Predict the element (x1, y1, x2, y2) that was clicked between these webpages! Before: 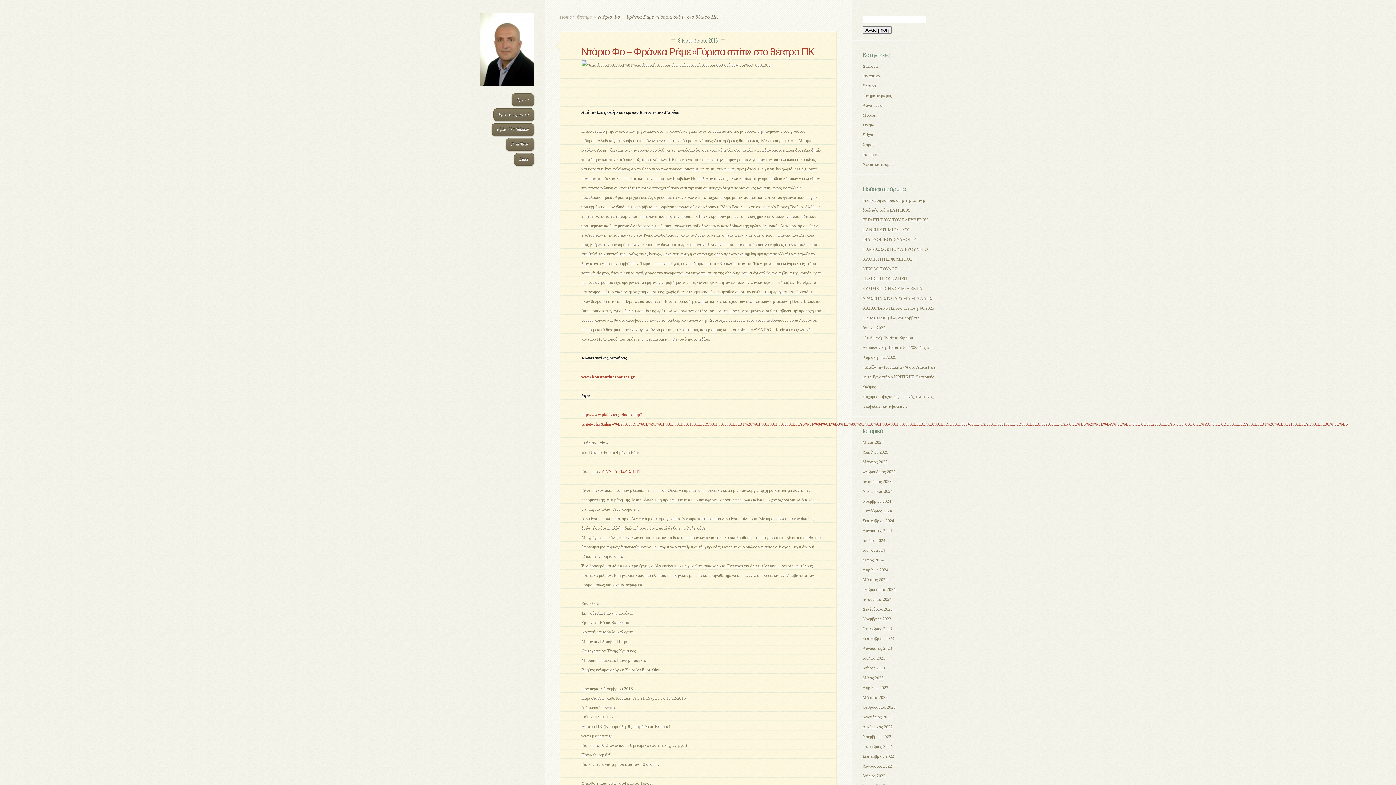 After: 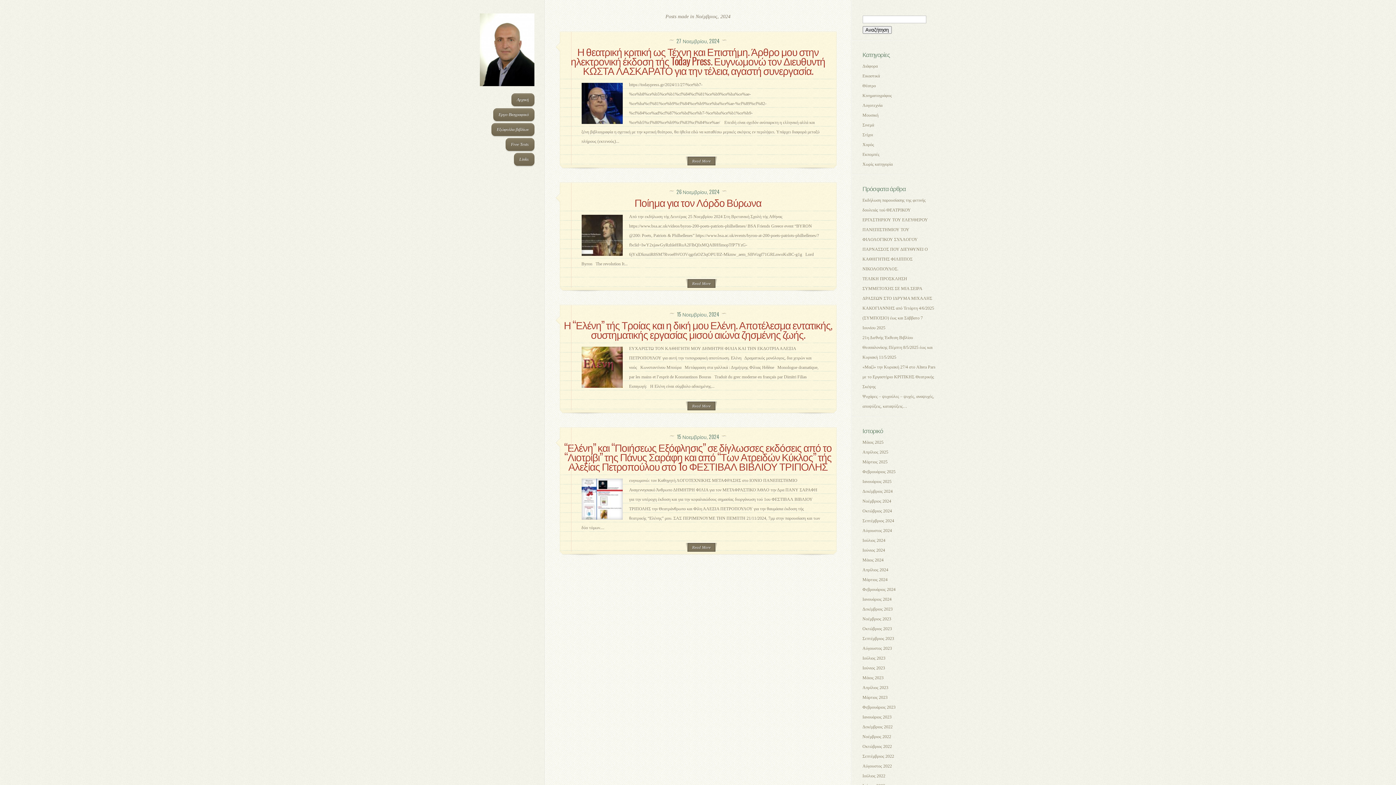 Action: label: Νοέμβριος 2024 bbox: (862, 499, 891, 504)